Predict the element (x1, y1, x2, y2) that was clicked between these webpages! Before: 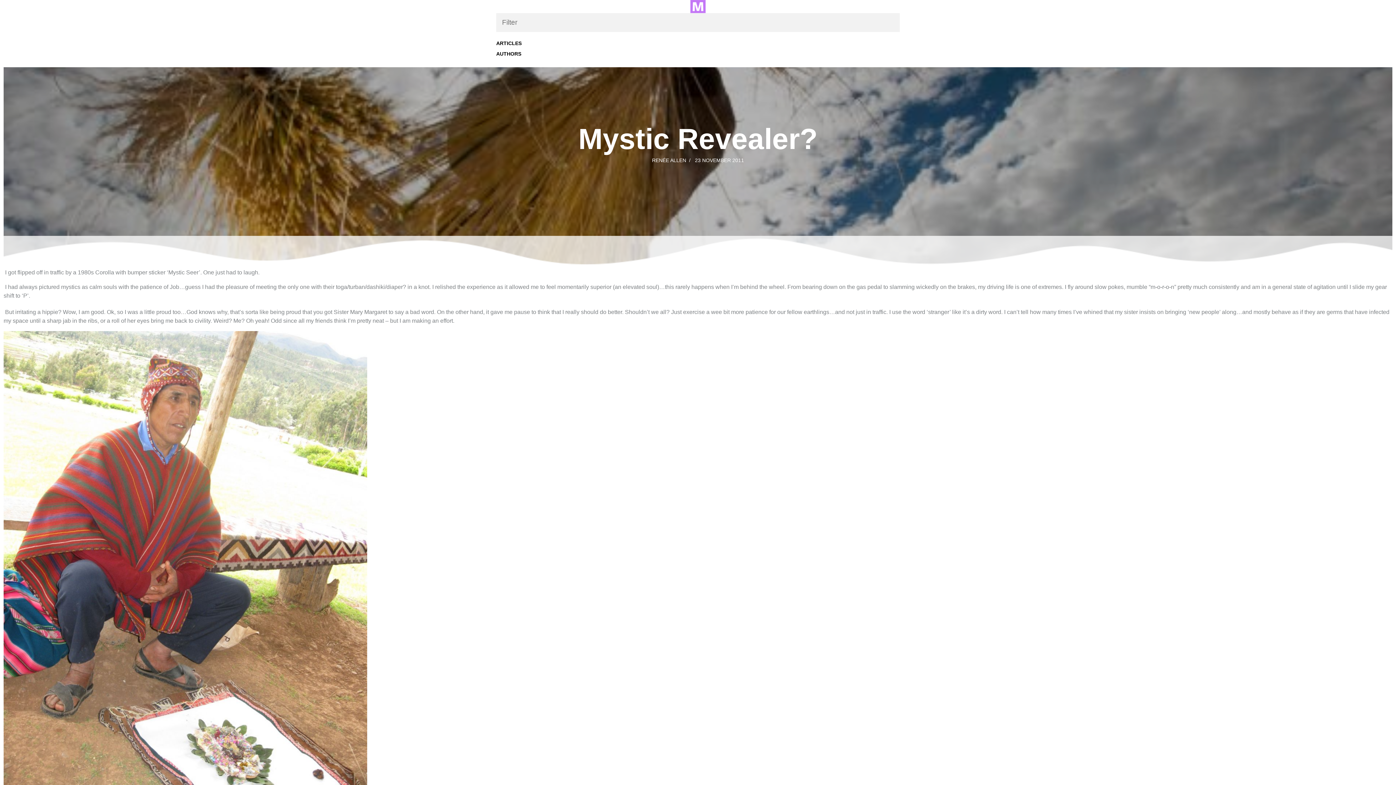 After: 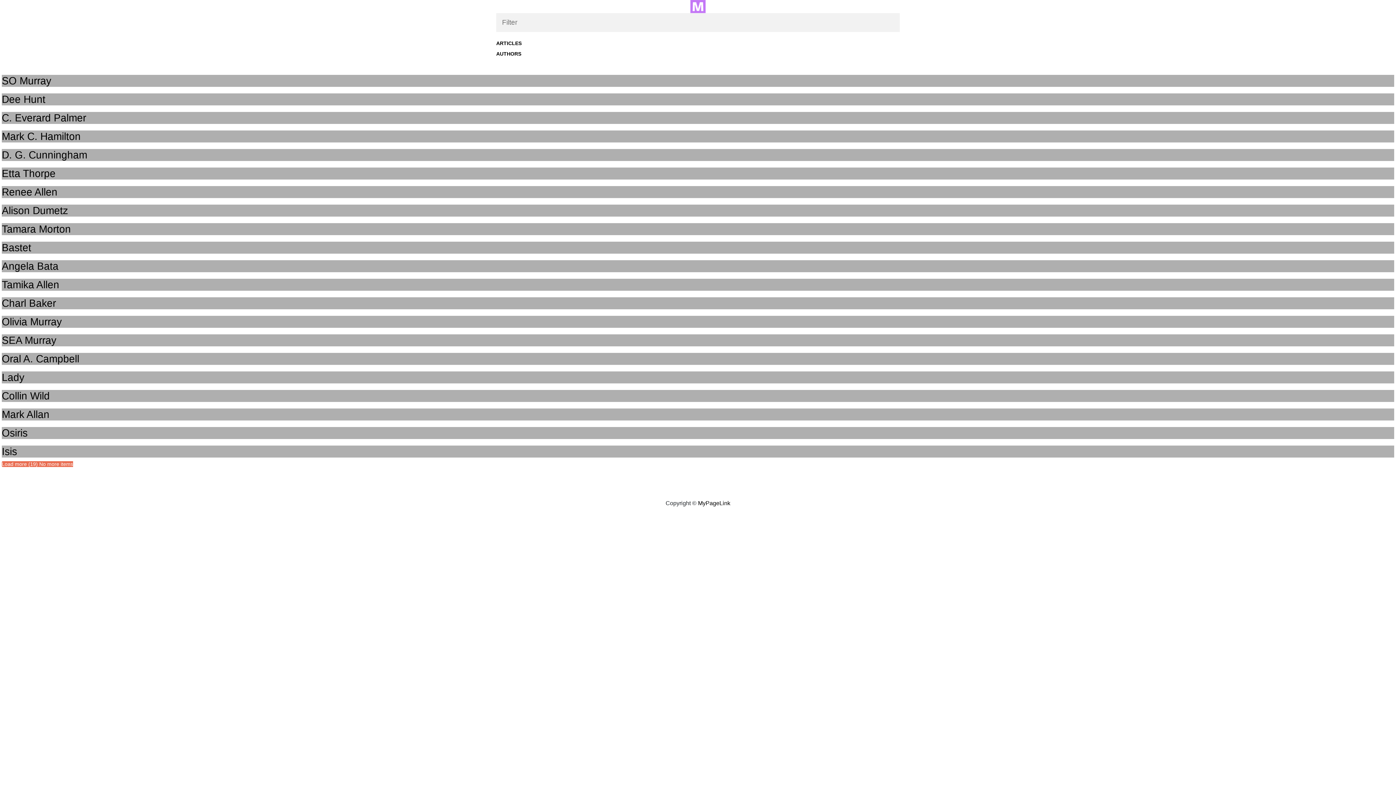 Action: label: AUTHORS bbox: (496, 50, 521, 56)